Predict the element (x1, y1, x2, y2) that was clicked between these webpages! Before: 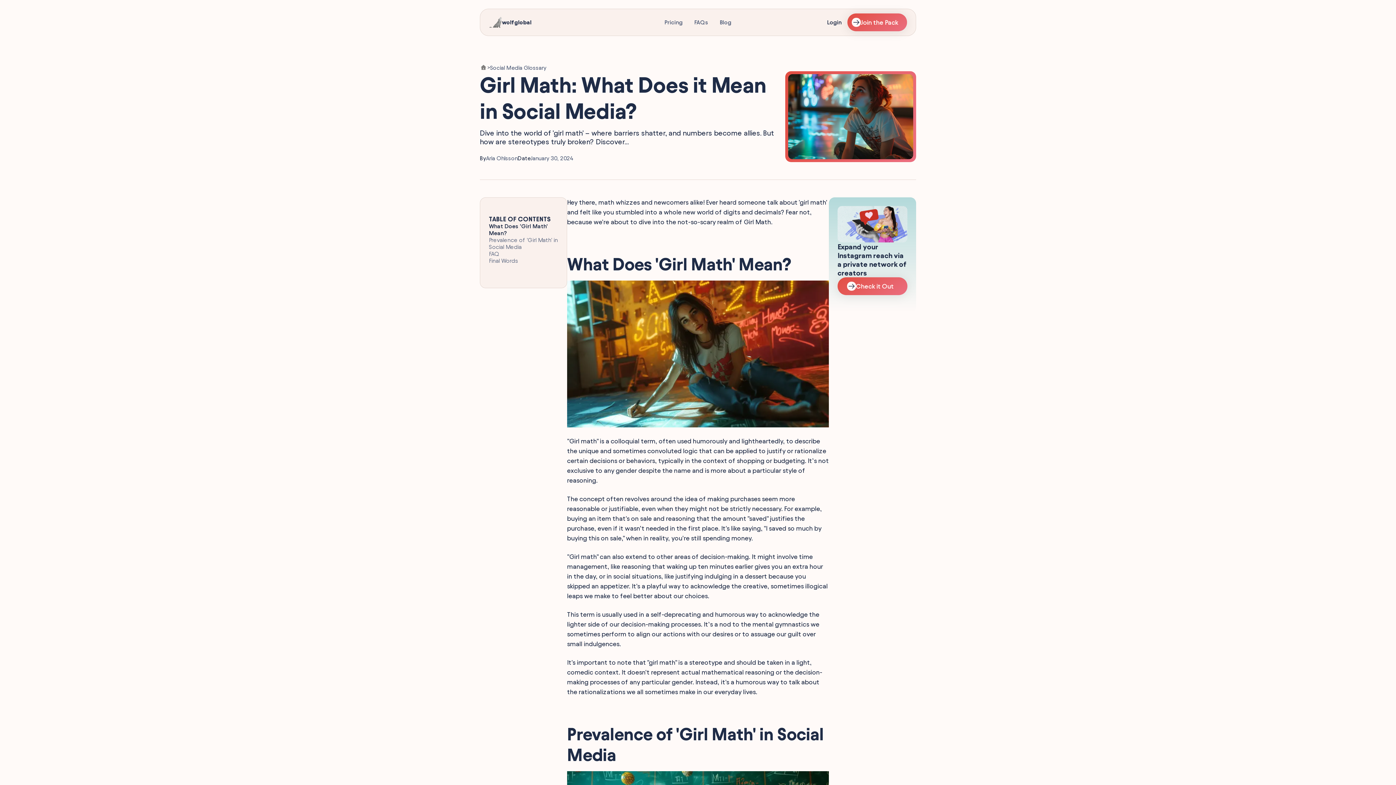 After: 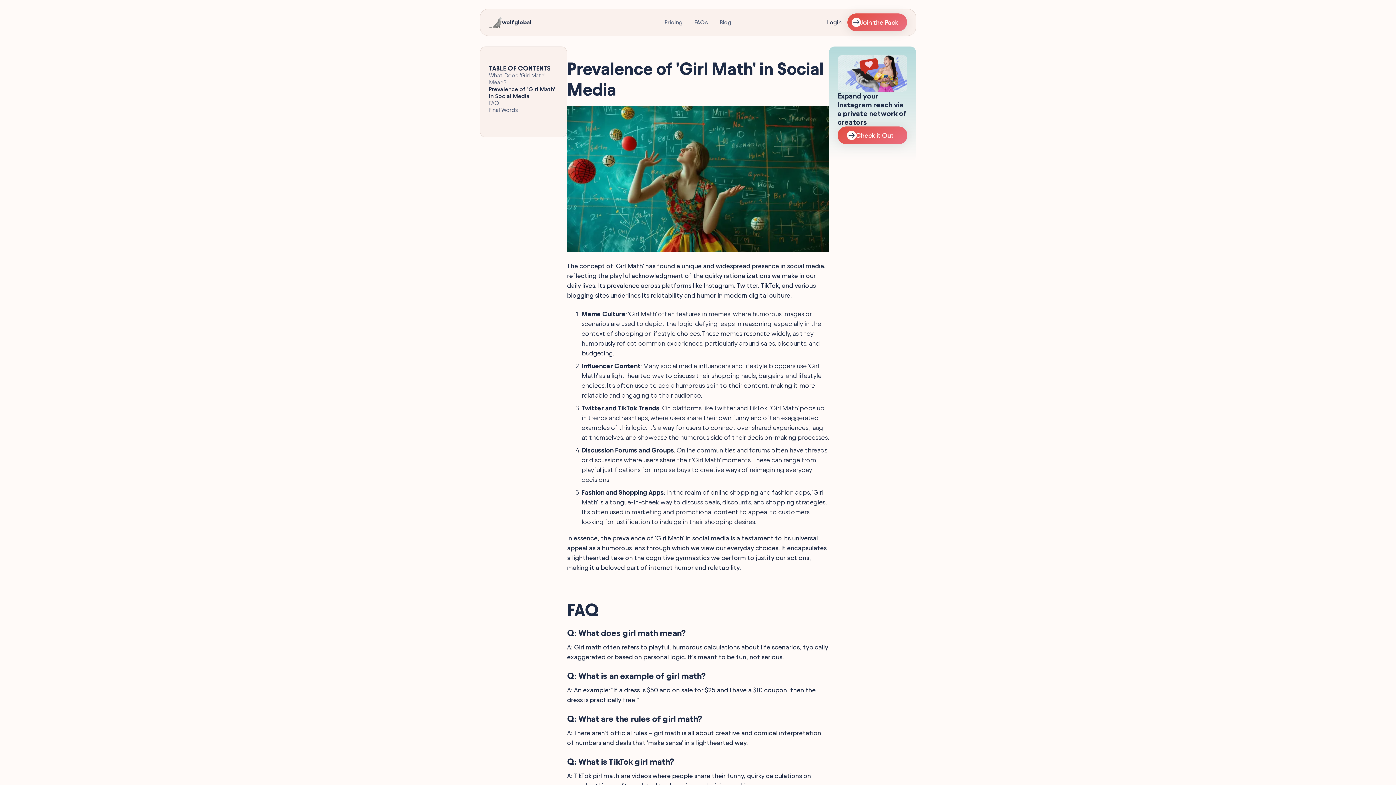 Action: bbox: (489, 236, 558, 250) label: Prevalence of 'Girl Math' in Social Media